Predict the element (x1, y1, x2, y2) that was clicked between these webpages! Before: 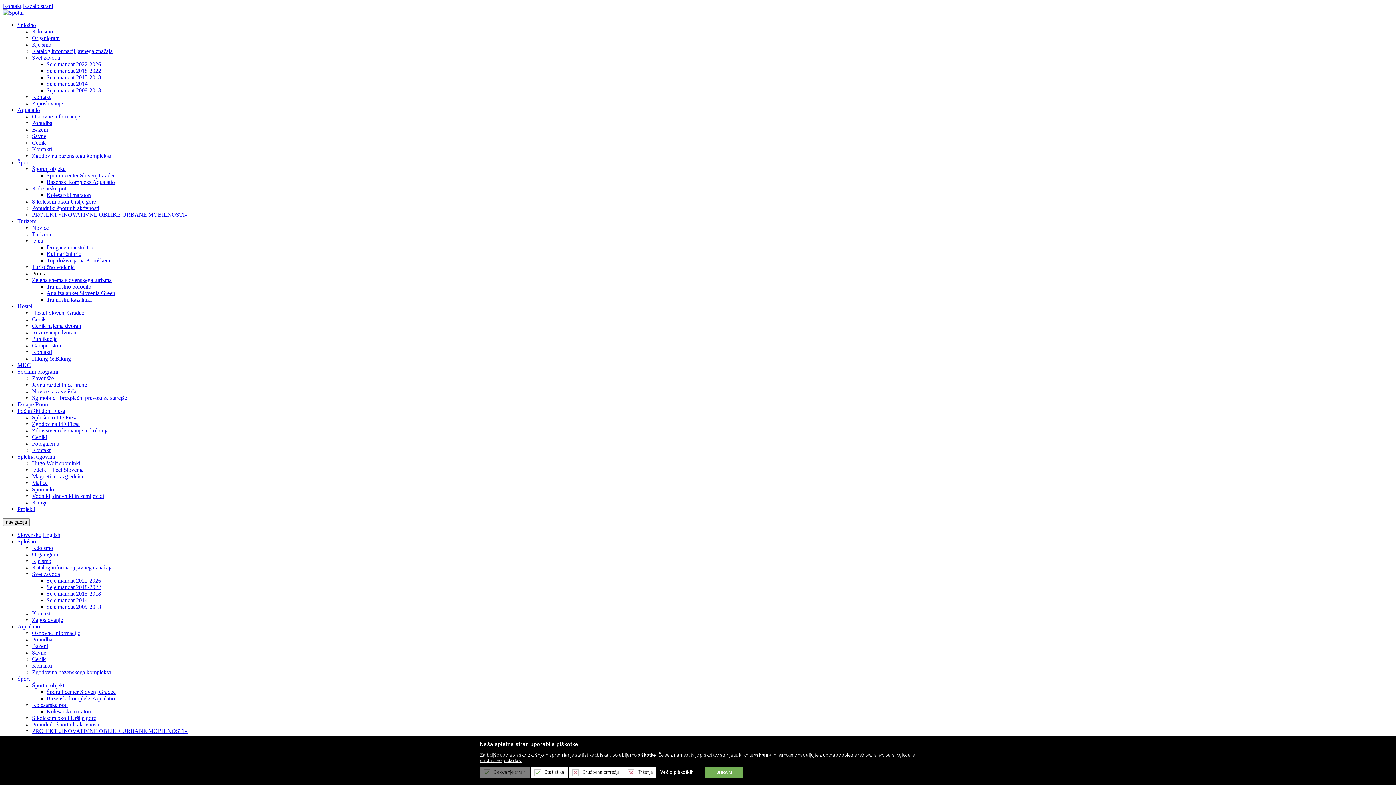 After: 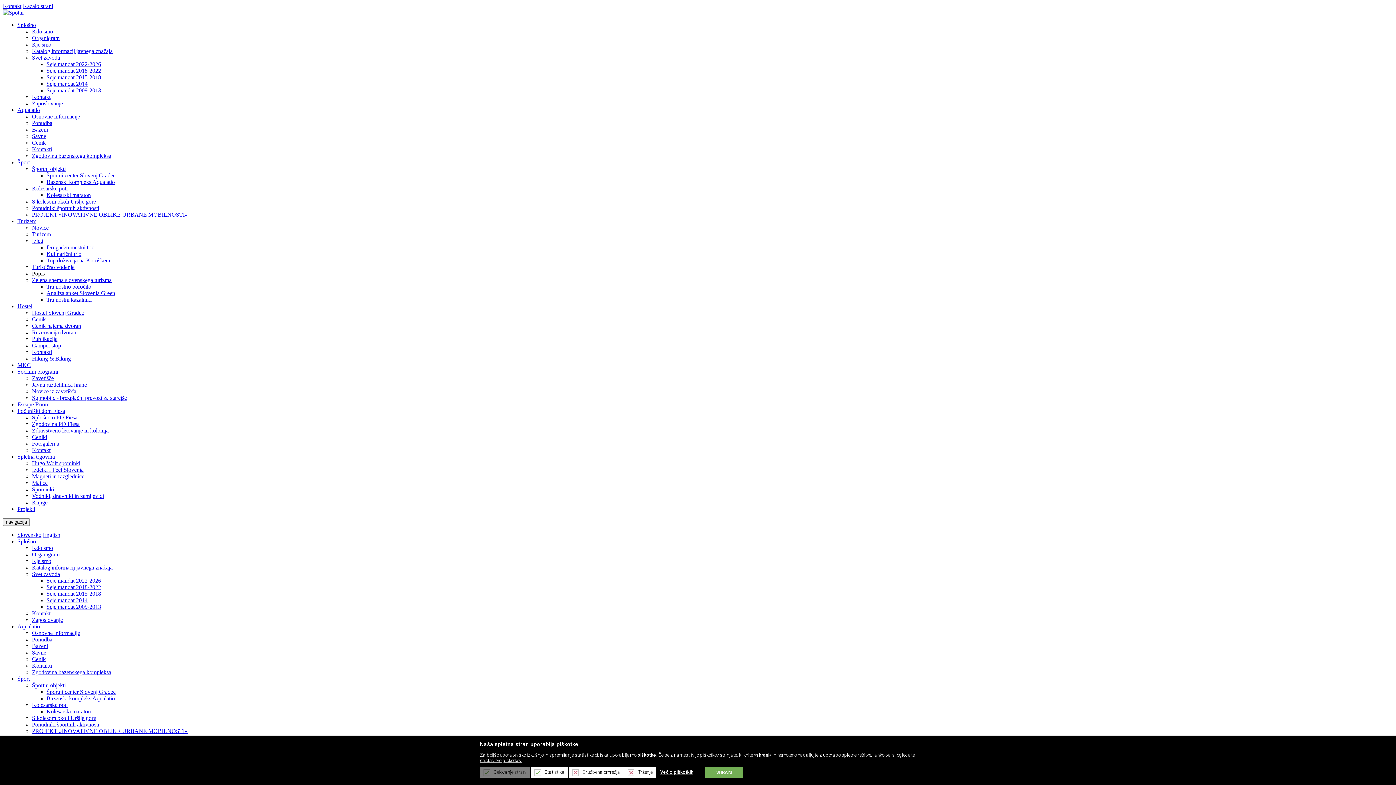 Action: label: Savne bbox: (32, 133, 46, 139)